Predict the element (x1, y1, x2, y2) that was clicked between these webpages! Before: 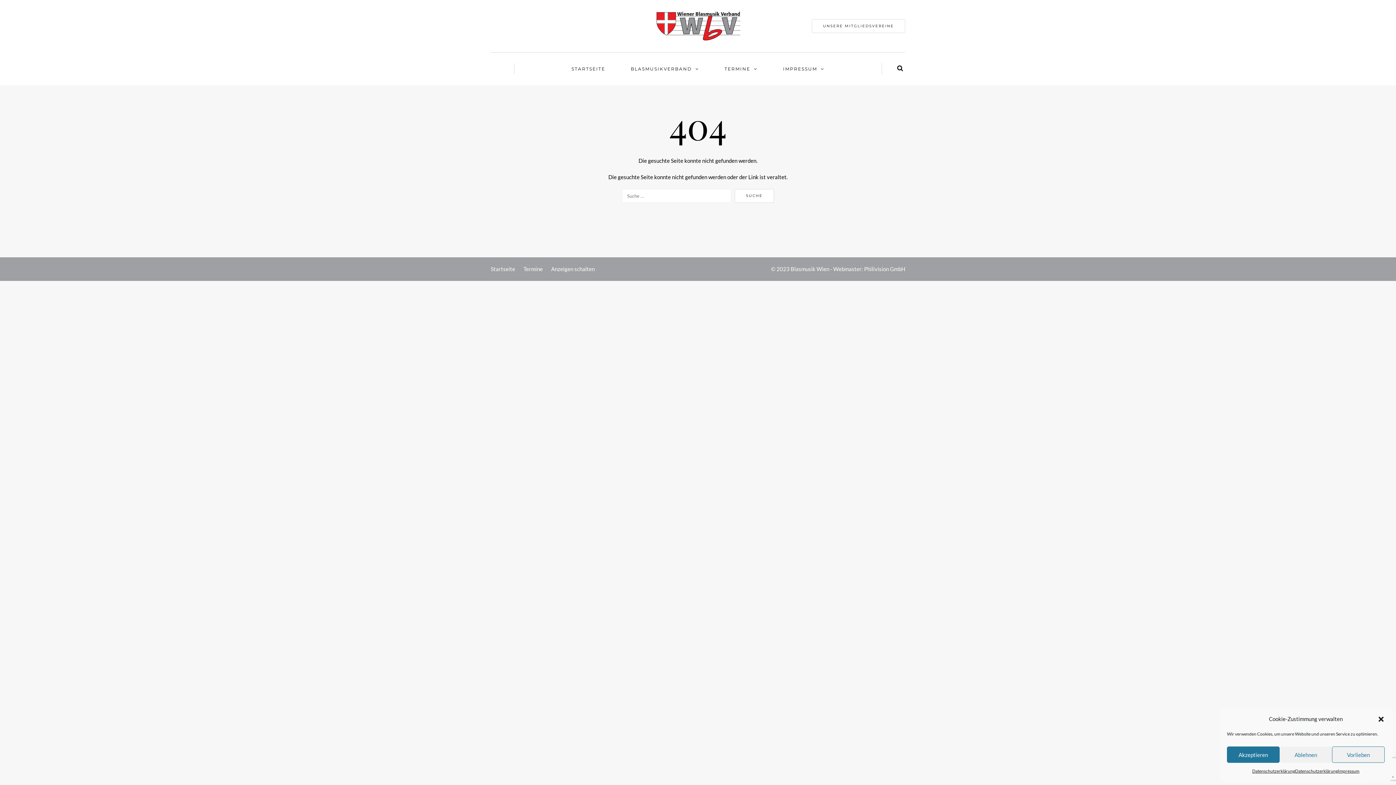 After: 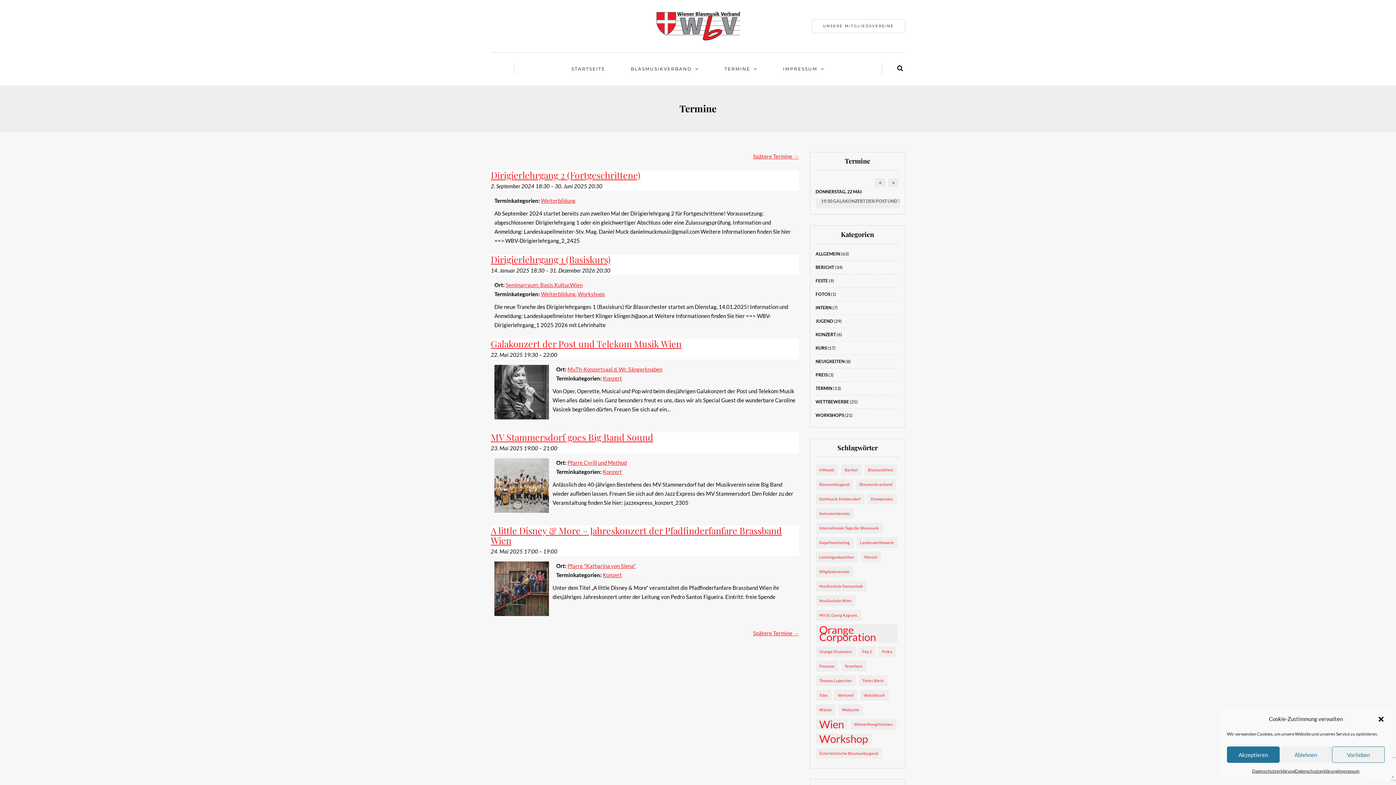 Action: label: Termine bbox: (523, 265, 542, 272)